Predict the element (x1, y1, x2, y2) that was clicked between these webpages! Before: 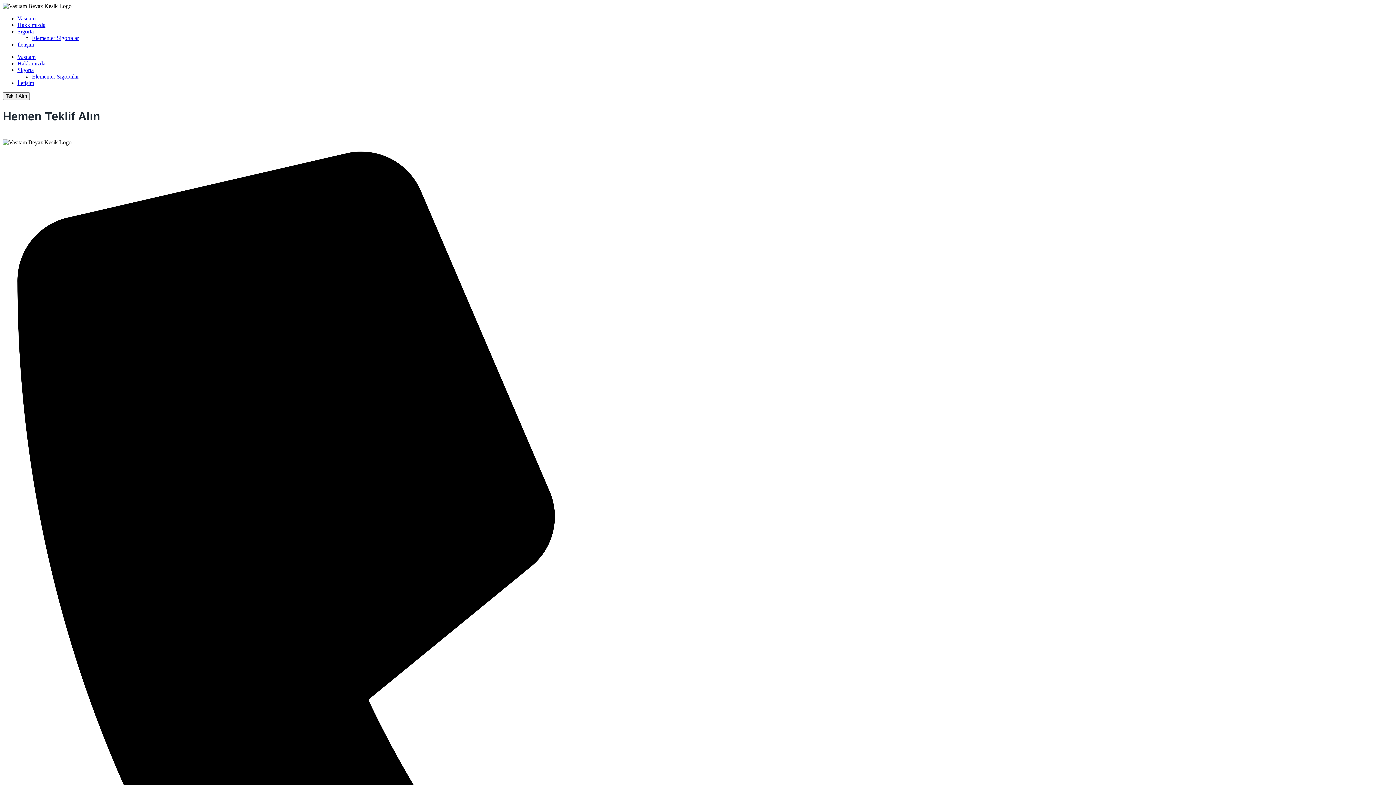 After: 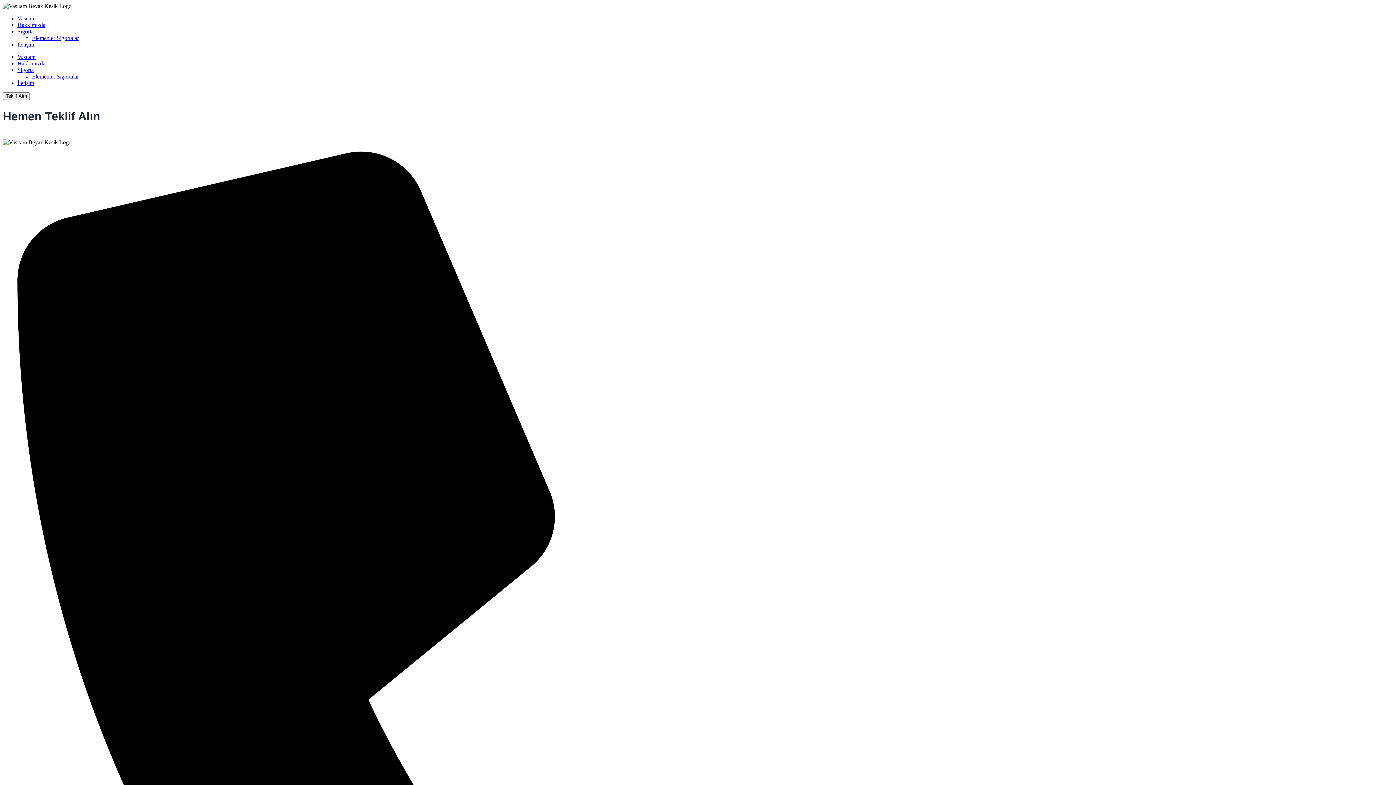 Action: bbox: (17, 28, 33, 34) label: Sigorta